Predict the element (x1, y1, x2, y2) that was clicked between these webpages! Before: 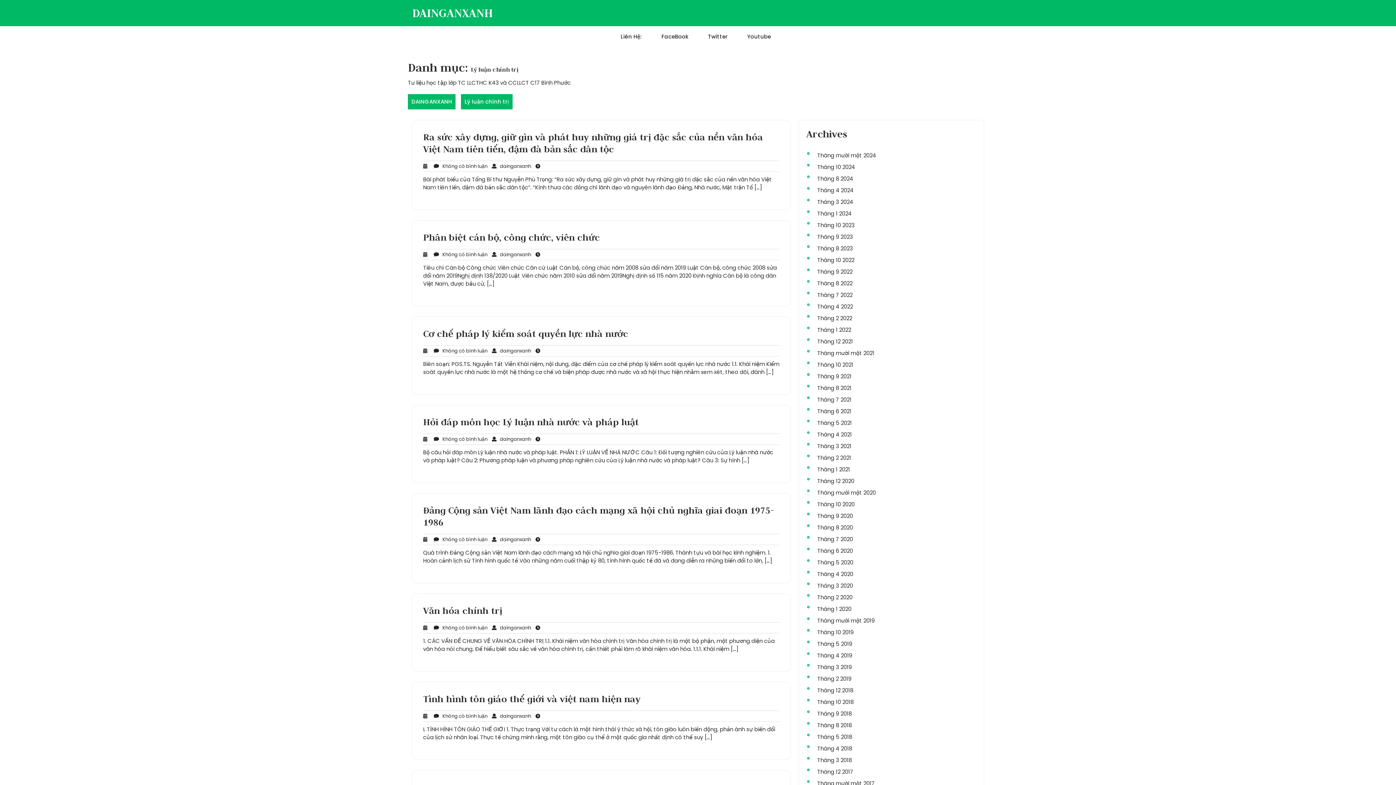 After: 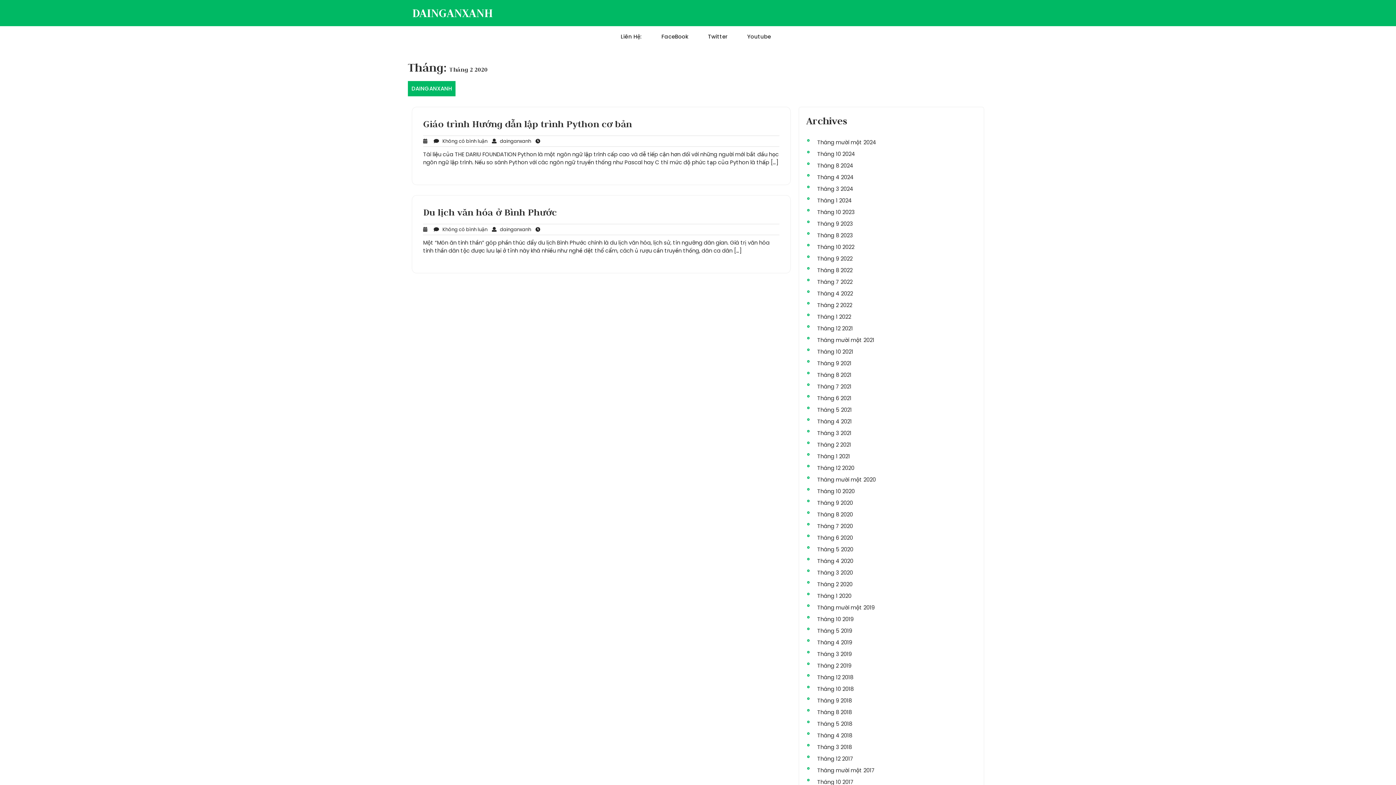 Action: label: Tháng 2 2020 bbox: (817, 593, 852, 601)